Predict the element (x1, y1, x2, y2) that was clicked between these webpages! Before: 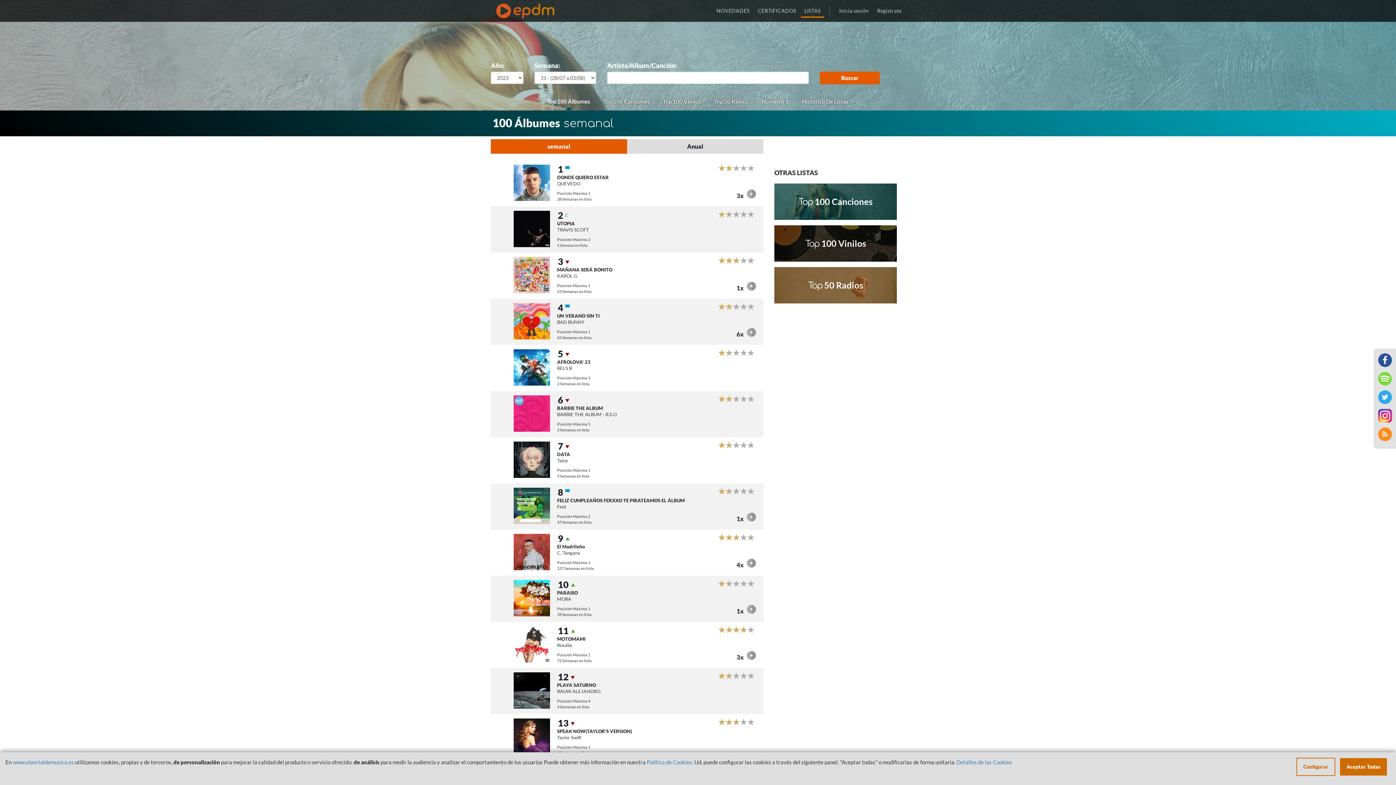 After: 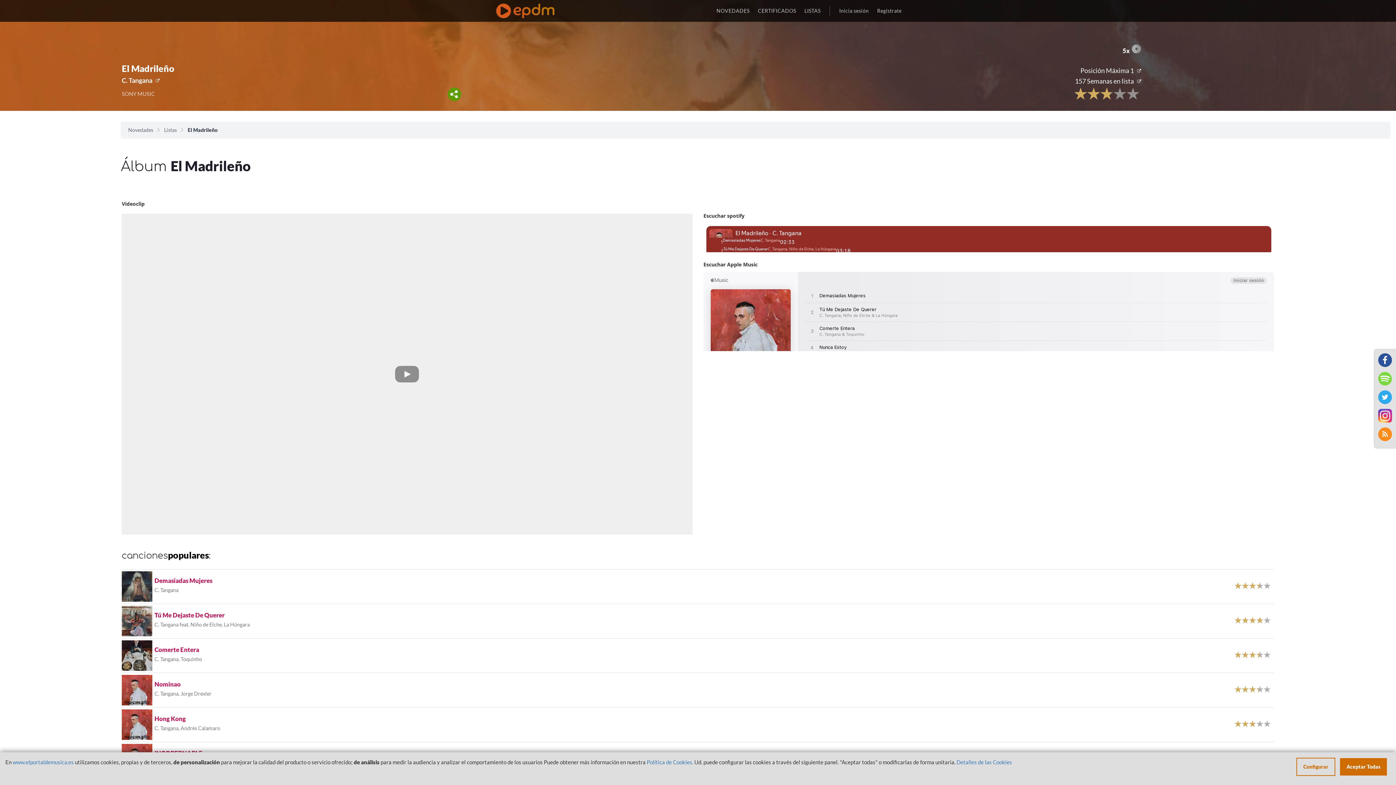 Action: bbox: (490, 534, 756, 571) label: 9

El Madrileño
C. Tangana
Posición Máxima 1
127 Semanas en lista
4x 